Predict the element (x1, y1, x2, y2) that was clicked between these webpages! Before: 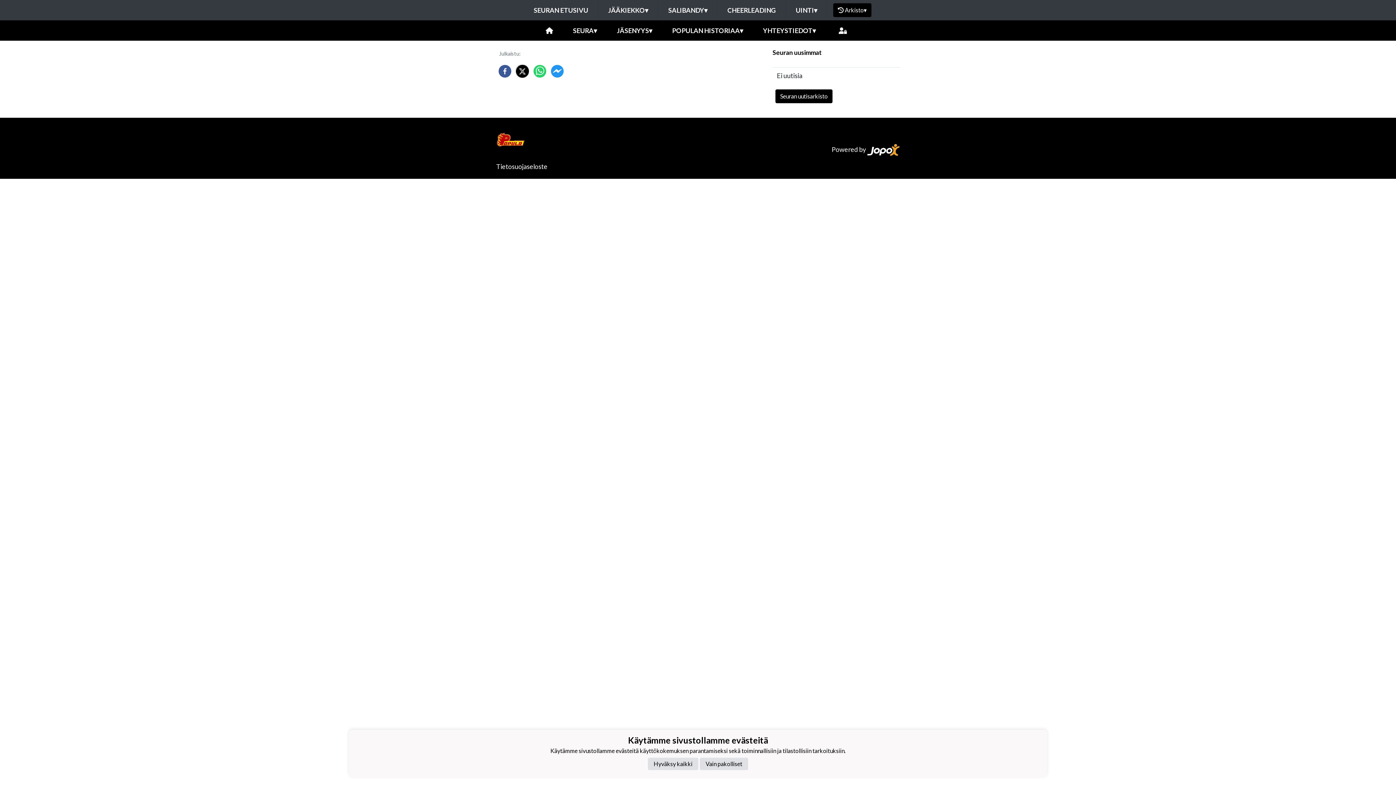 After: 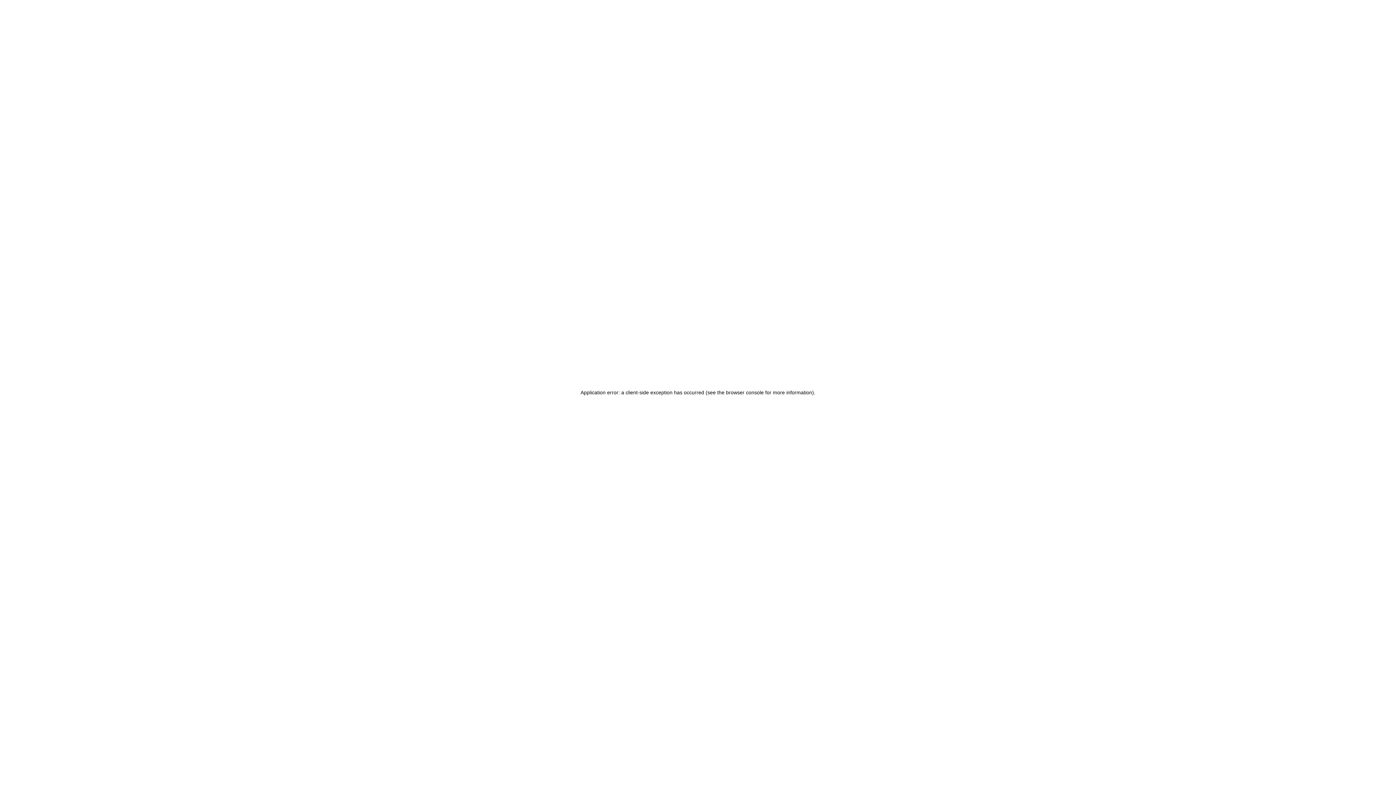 Action: bbox: (786, 0, 827, 20) label: UINTI▾